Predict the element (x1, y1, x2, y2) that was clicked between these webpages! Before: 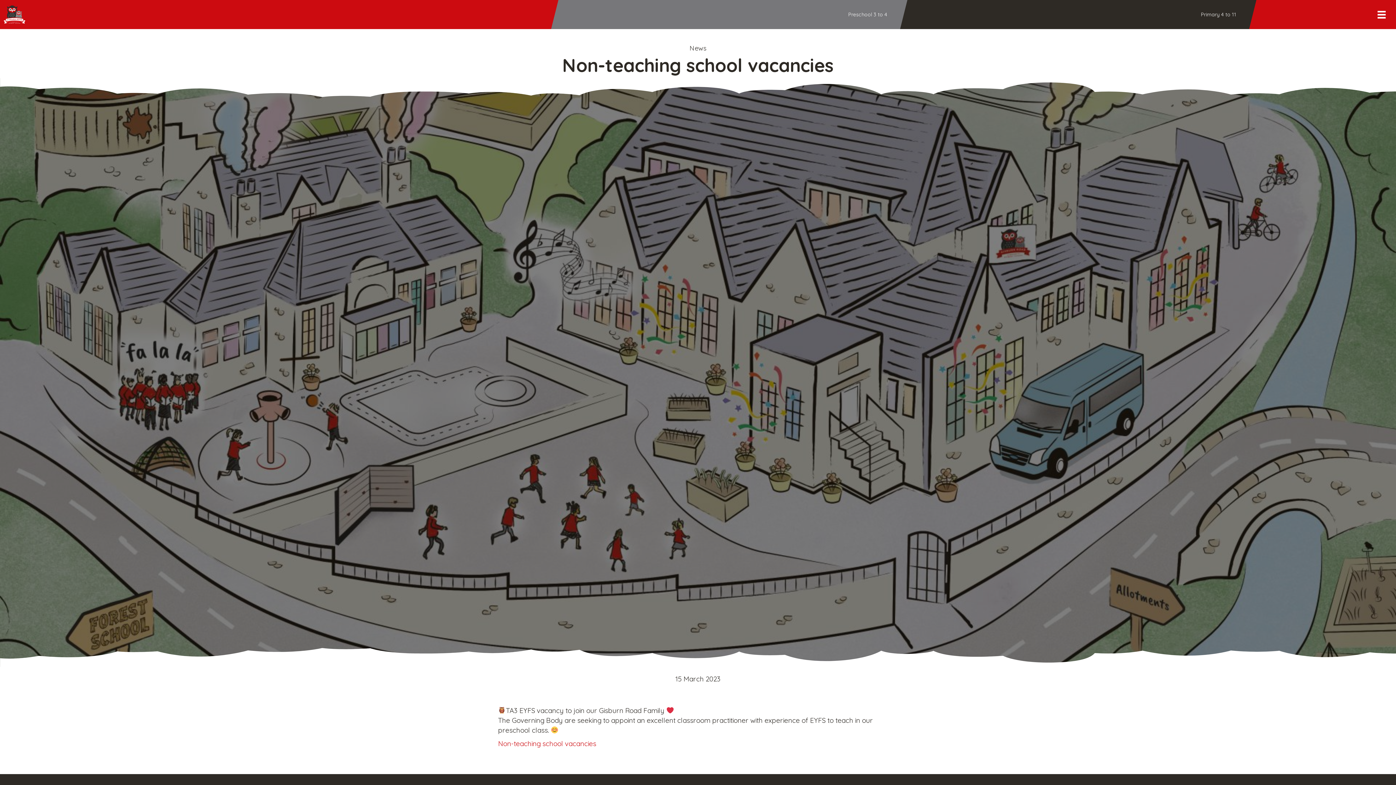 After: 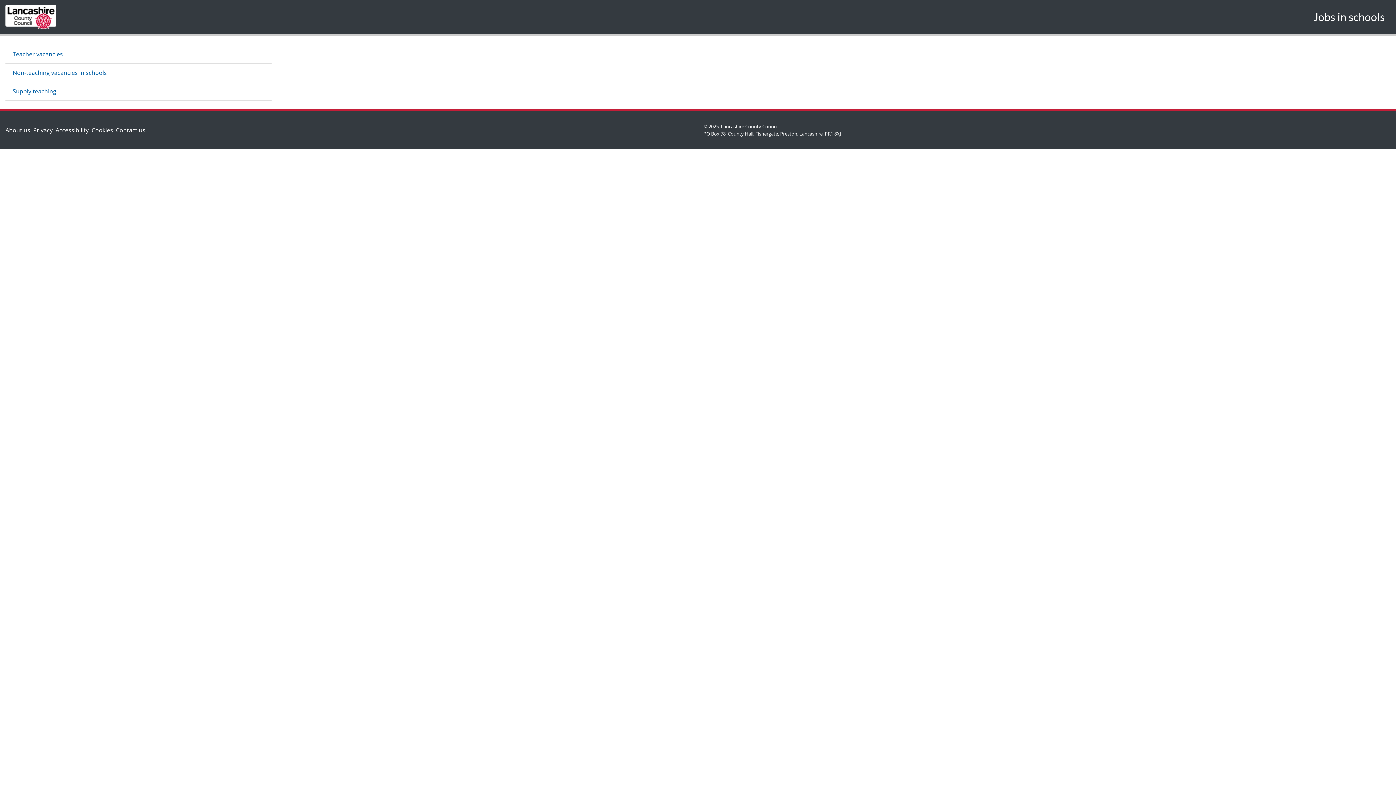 Action: label: Non-teaching school vacancies bbox: (498, 739, 596, 748)